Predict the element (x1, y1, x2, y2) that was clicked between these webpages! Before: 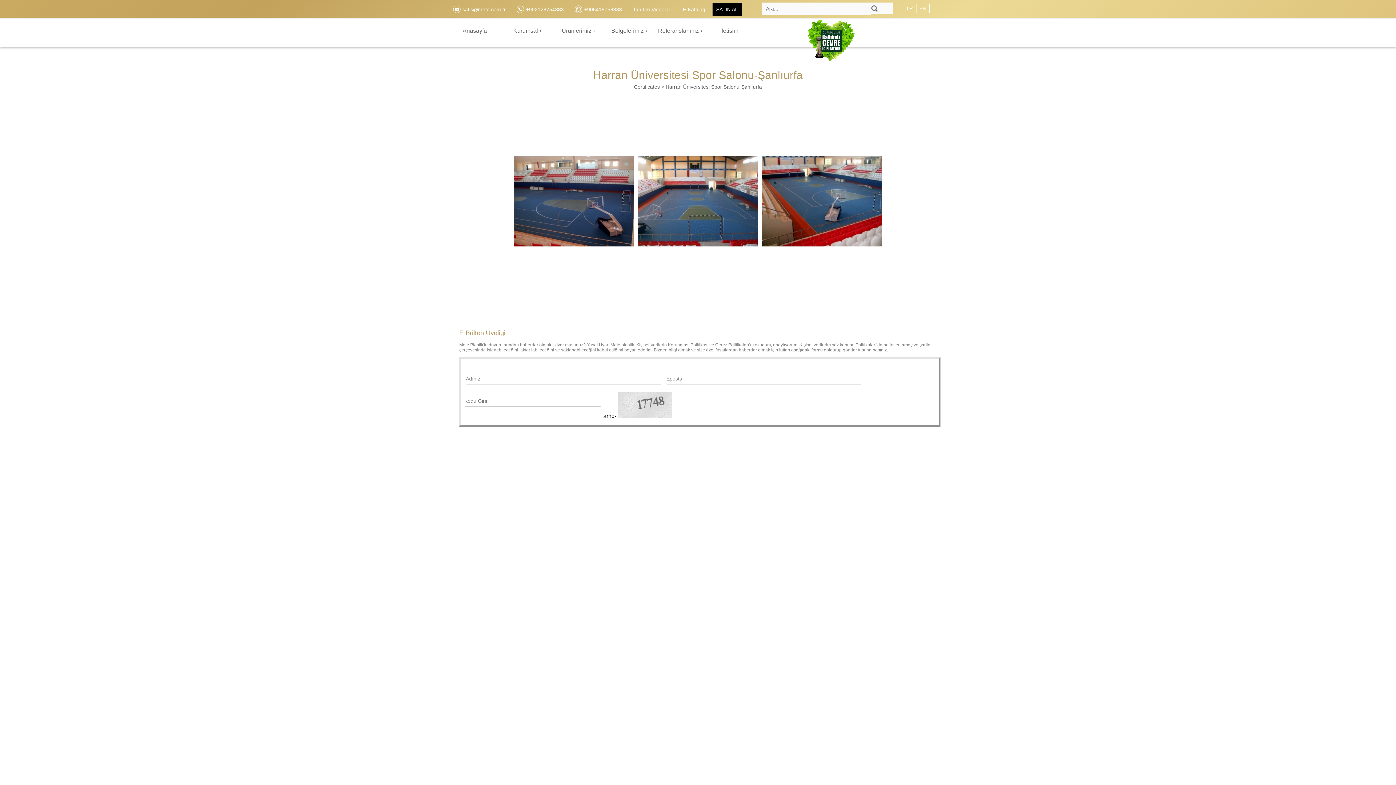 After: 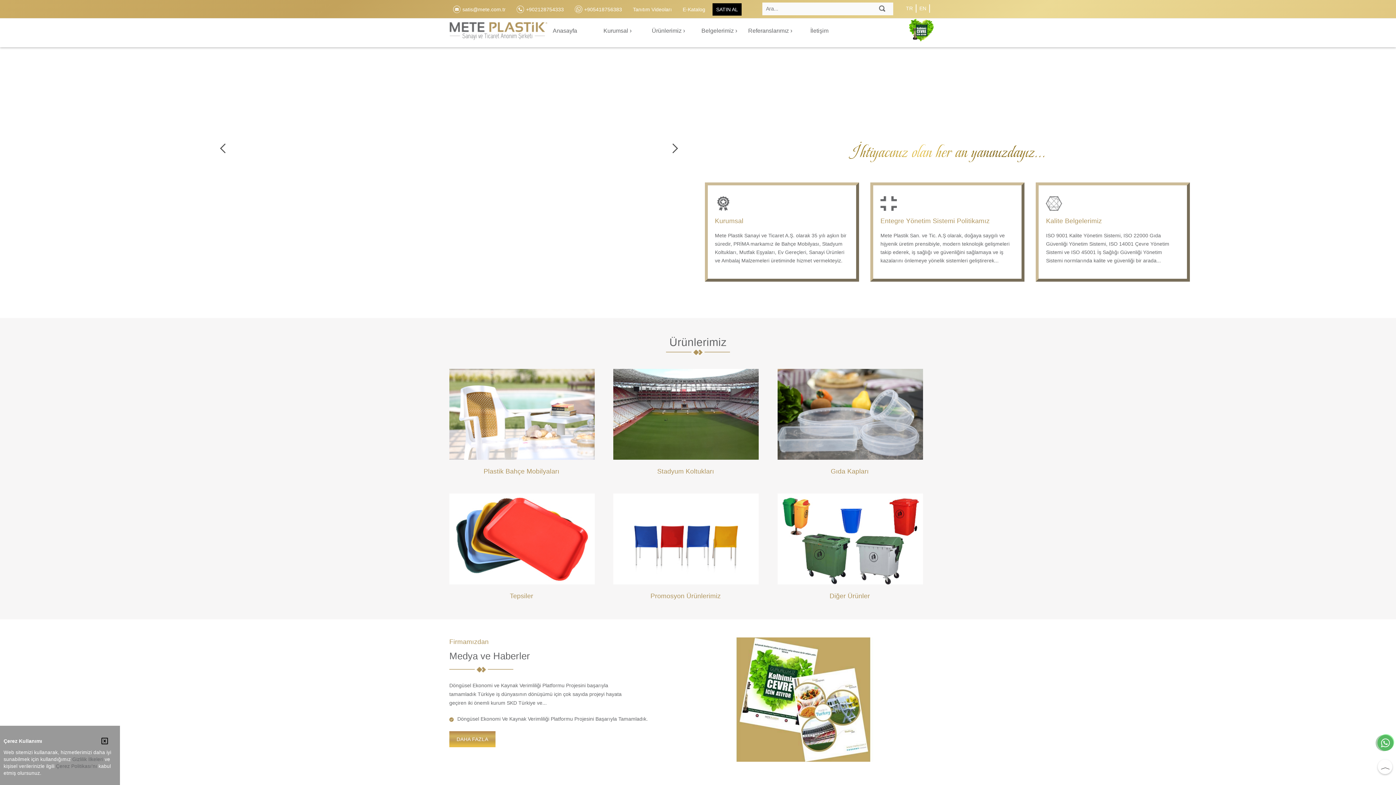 Action: bbox: (903, 4, 916, 12) label: TR